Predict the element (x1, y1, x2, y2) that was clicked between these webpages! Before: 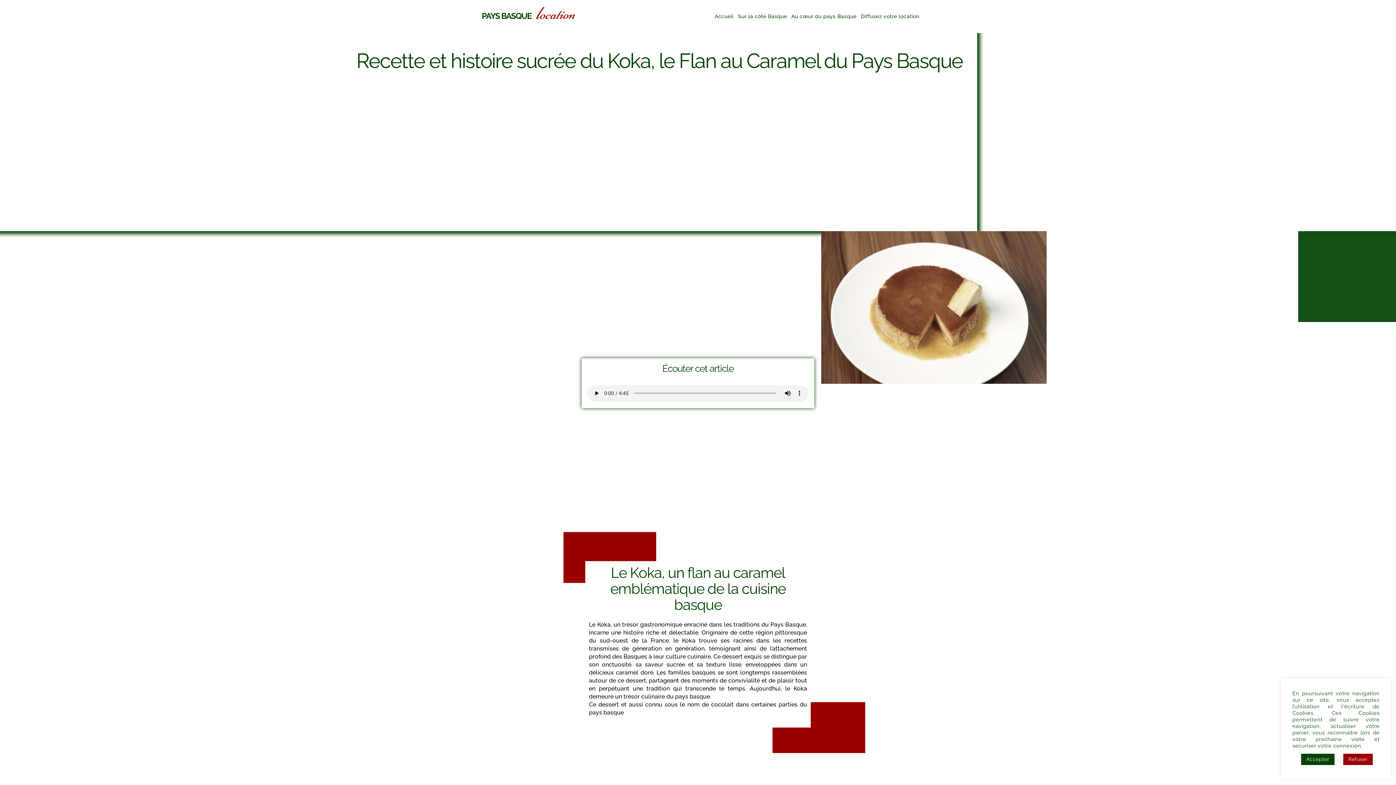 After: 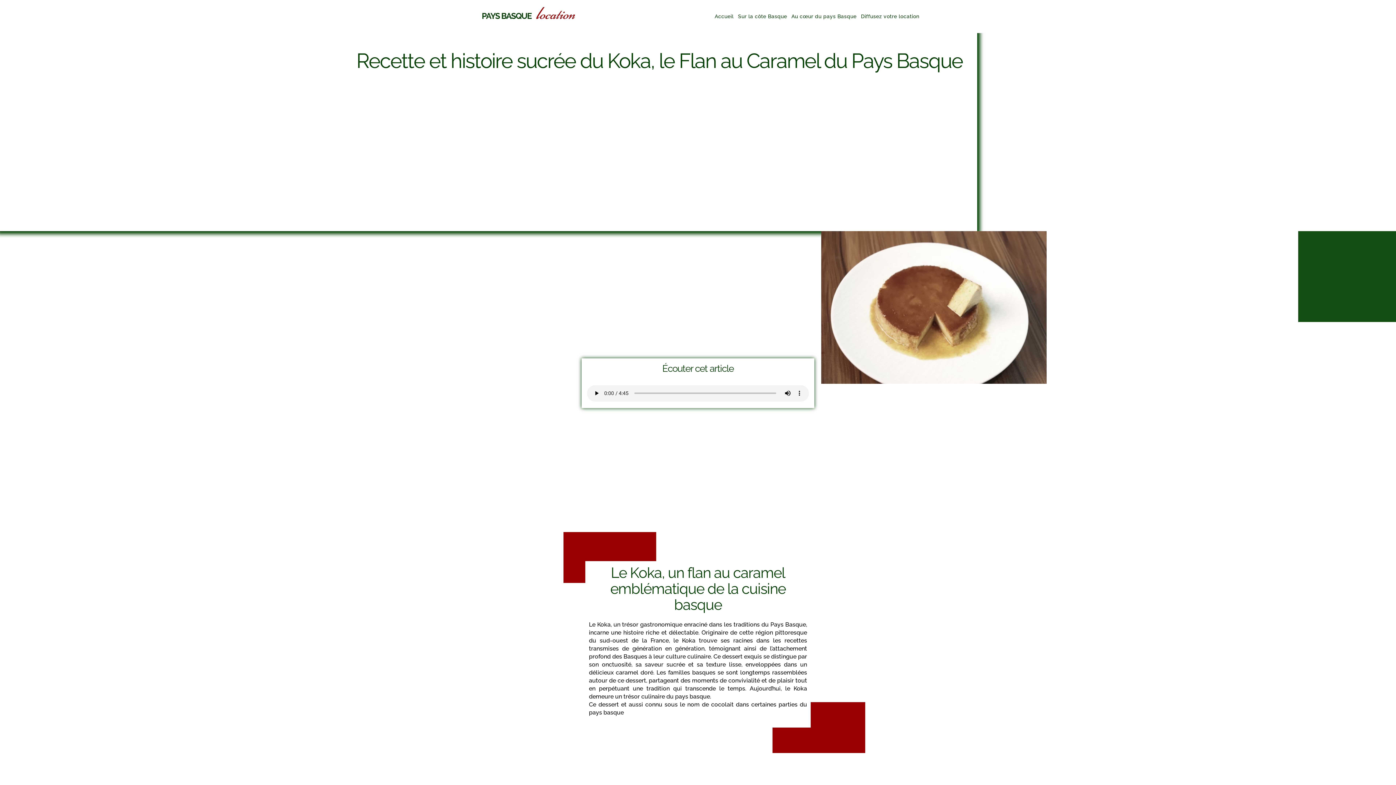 Action: bbox: (1301, 754, 1334, 765) label: Accepter